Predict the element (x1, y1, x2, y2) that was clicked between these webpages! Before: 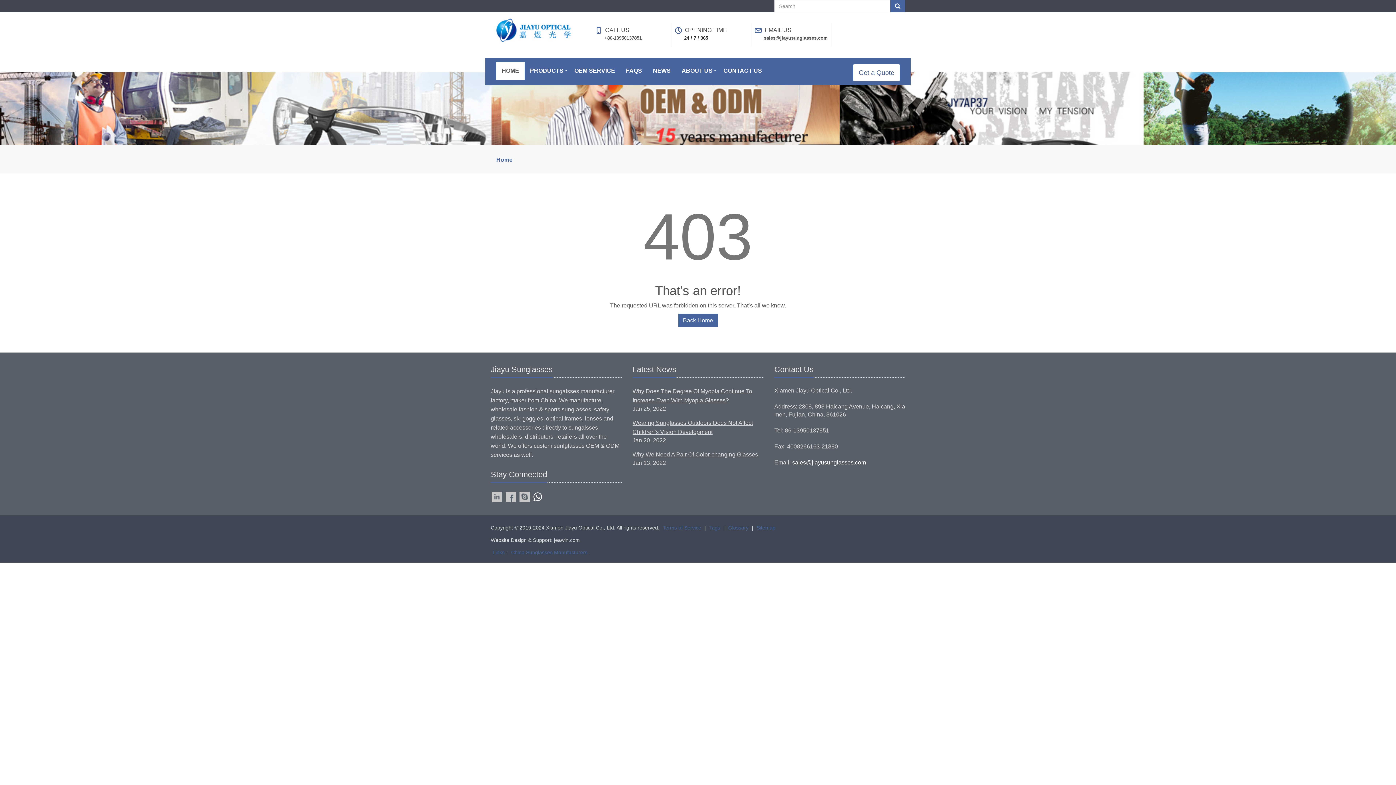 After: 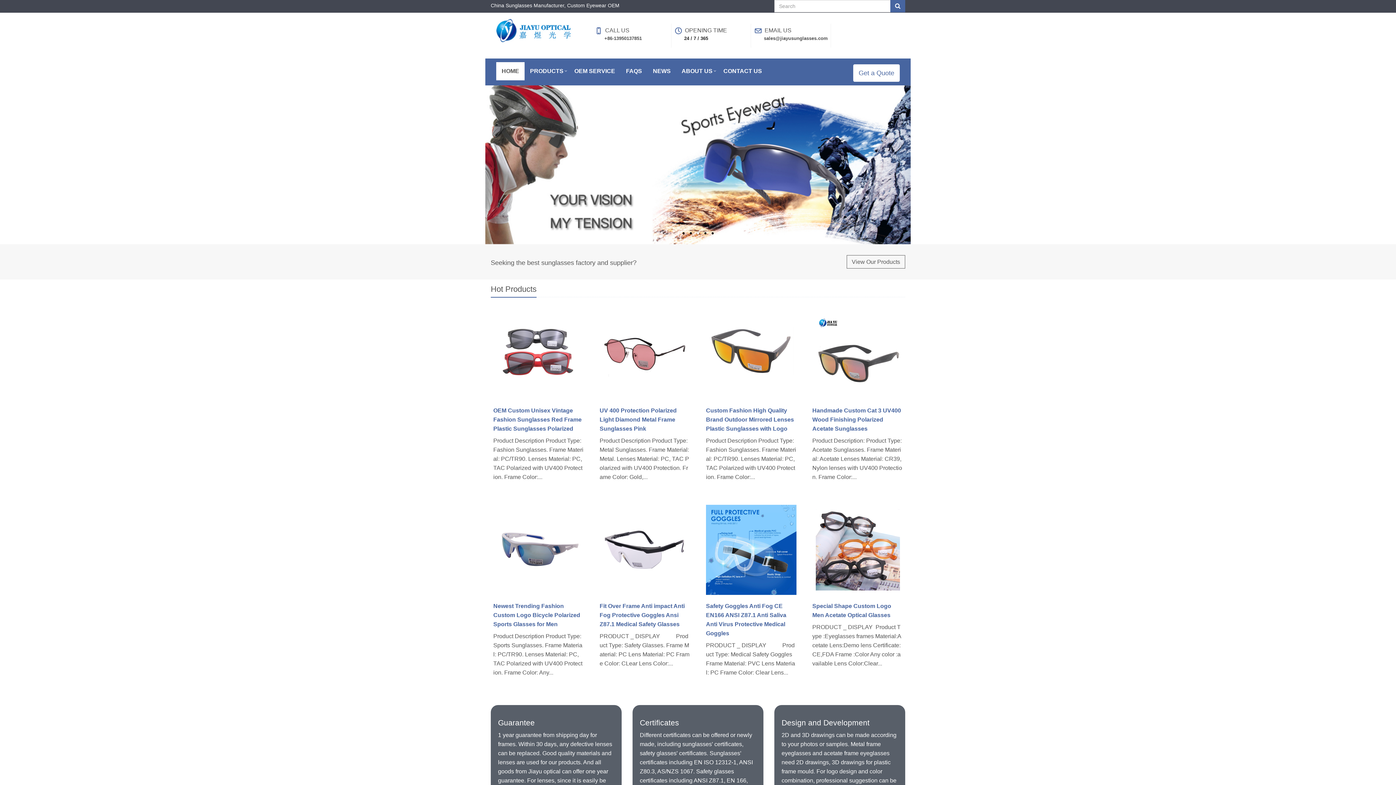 Action: label: HOME bbox: (496, 61, 524, 80)